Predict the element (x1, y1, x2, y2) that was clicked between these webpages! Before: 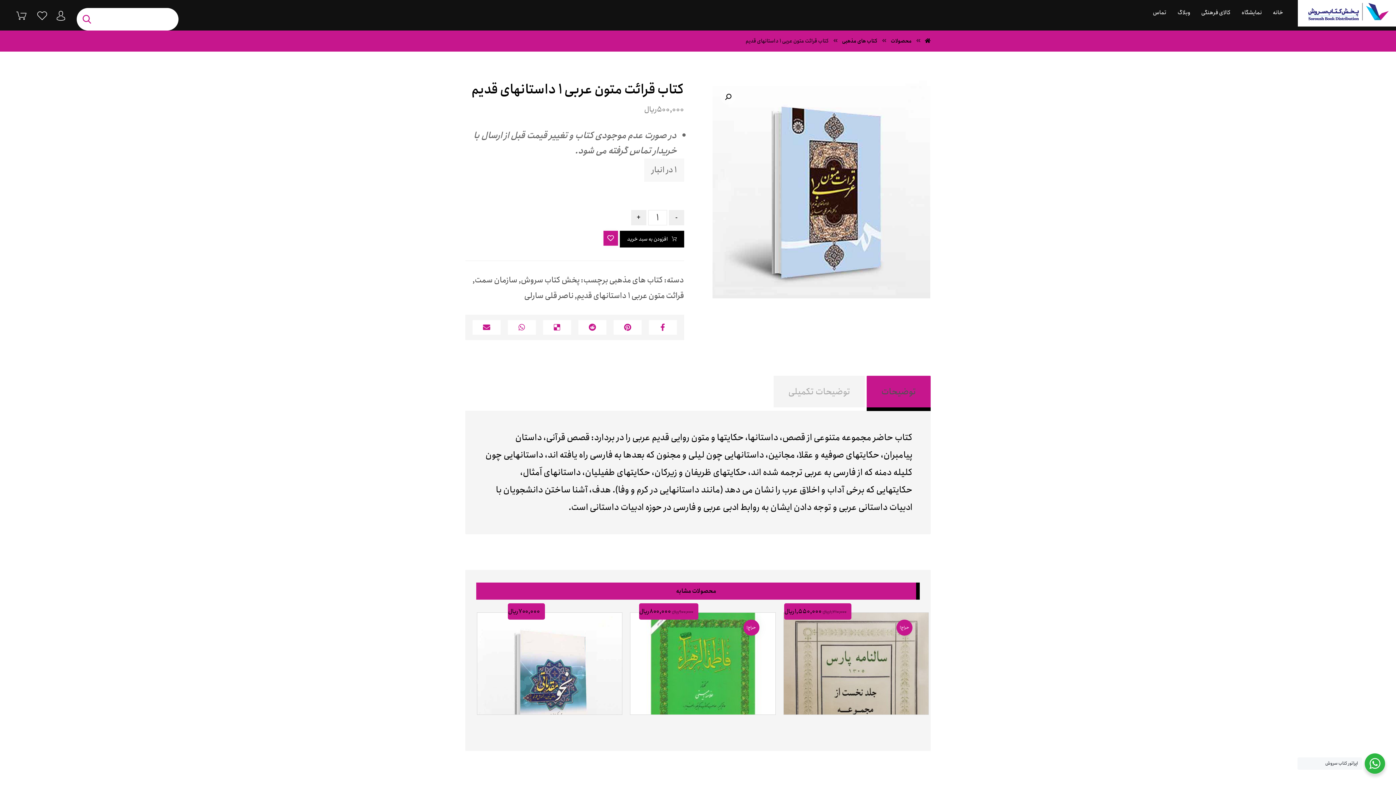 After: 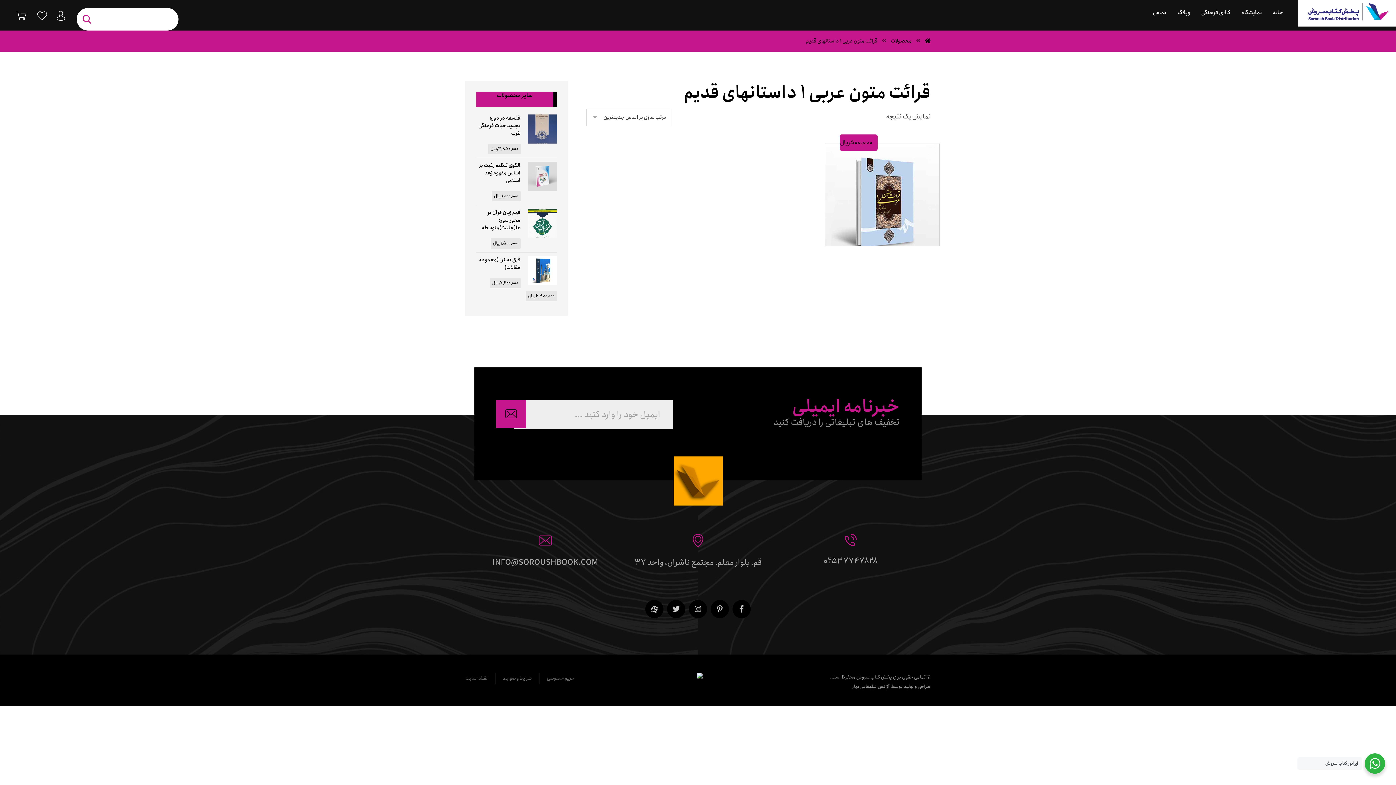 Action: label: قرائت متون عربی 1 داستانهای قدیم bbox: (576, 289, 684, 302)